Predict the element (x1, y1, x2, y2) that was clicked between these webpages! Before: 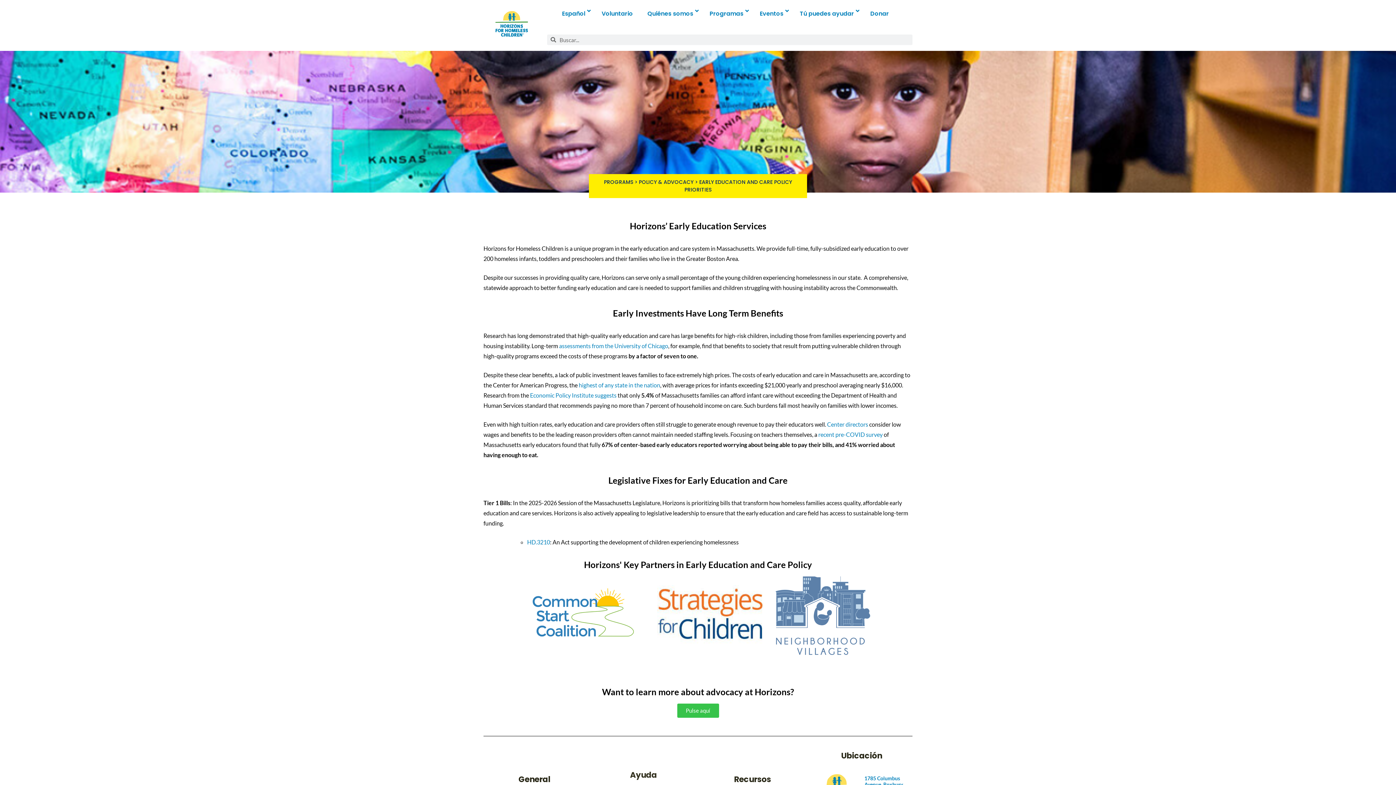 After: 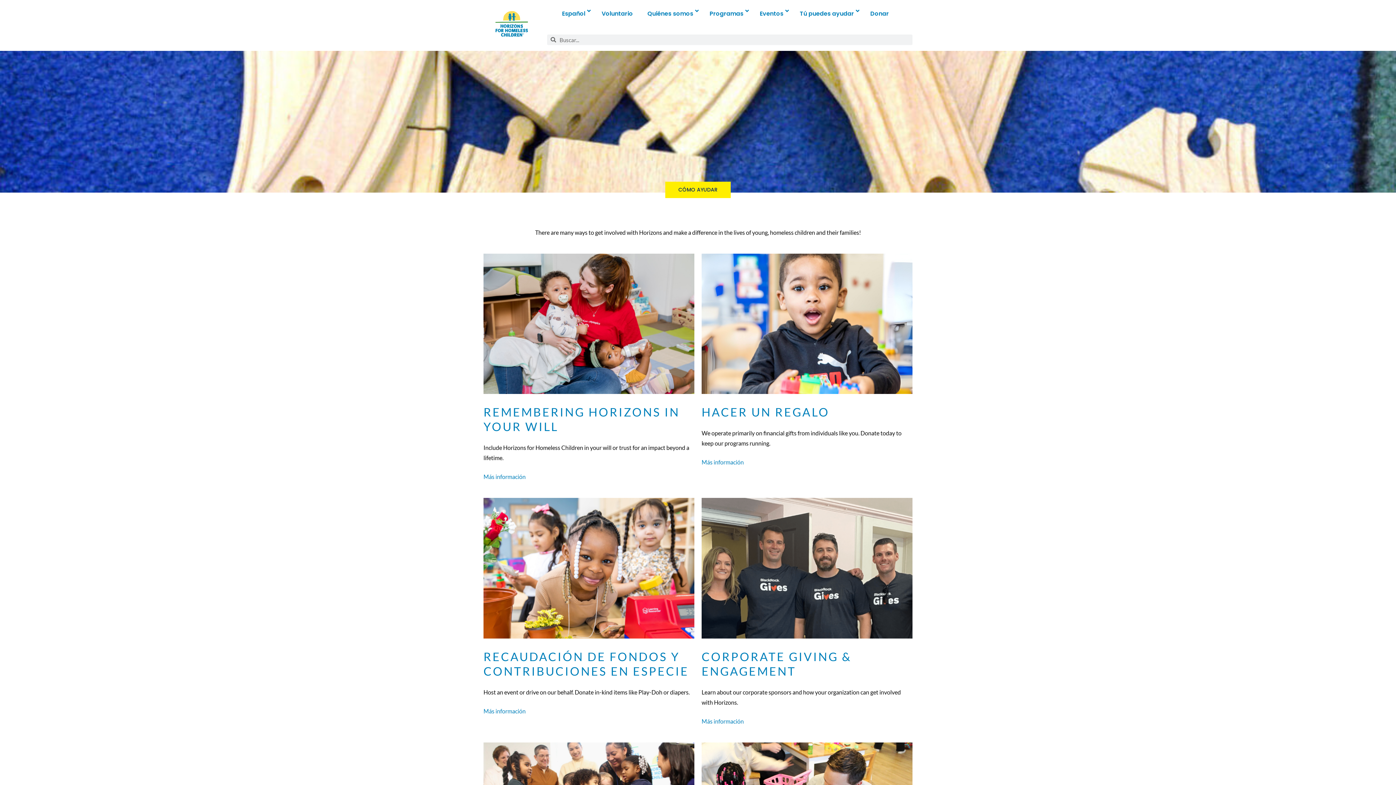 Action: bbox: (792, 4, 863, 22) label: Tú puedes ayudar